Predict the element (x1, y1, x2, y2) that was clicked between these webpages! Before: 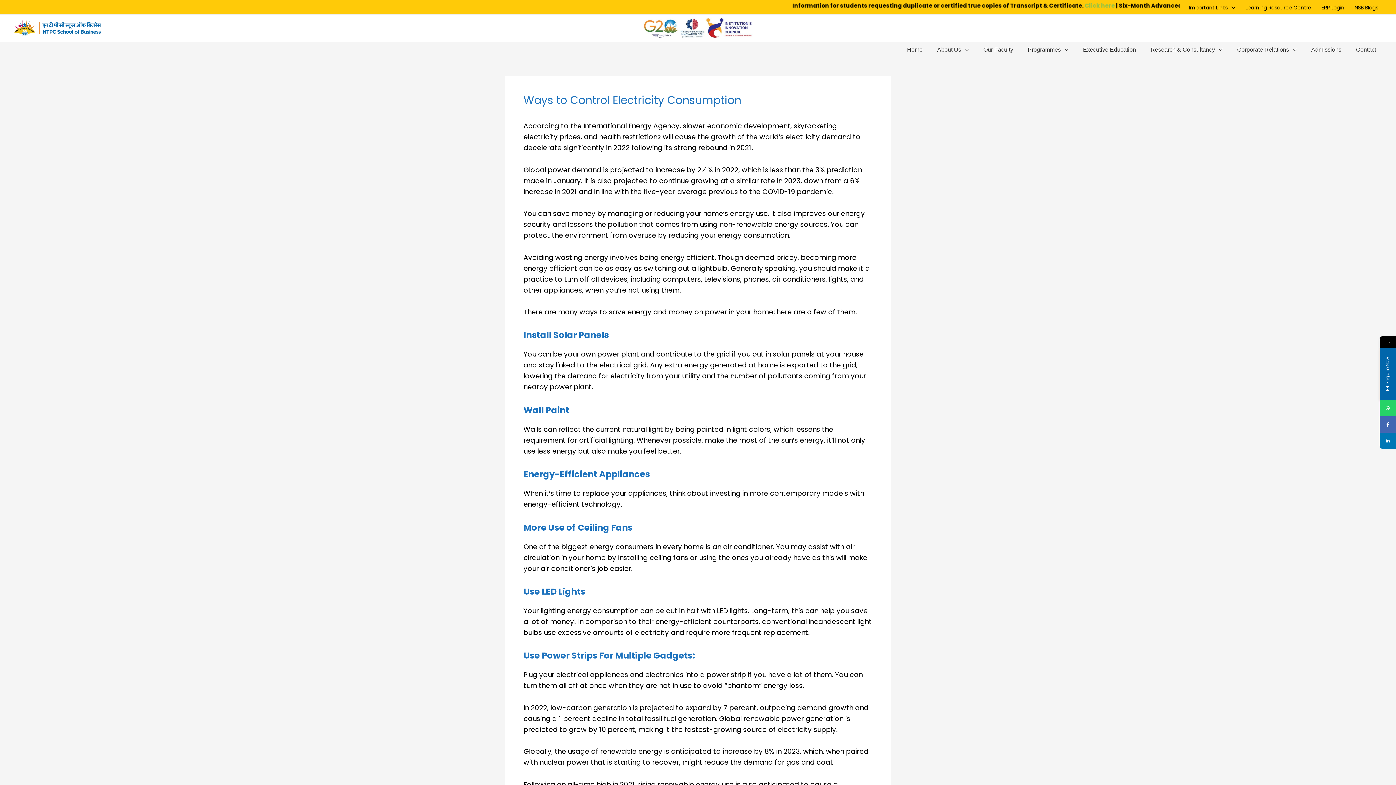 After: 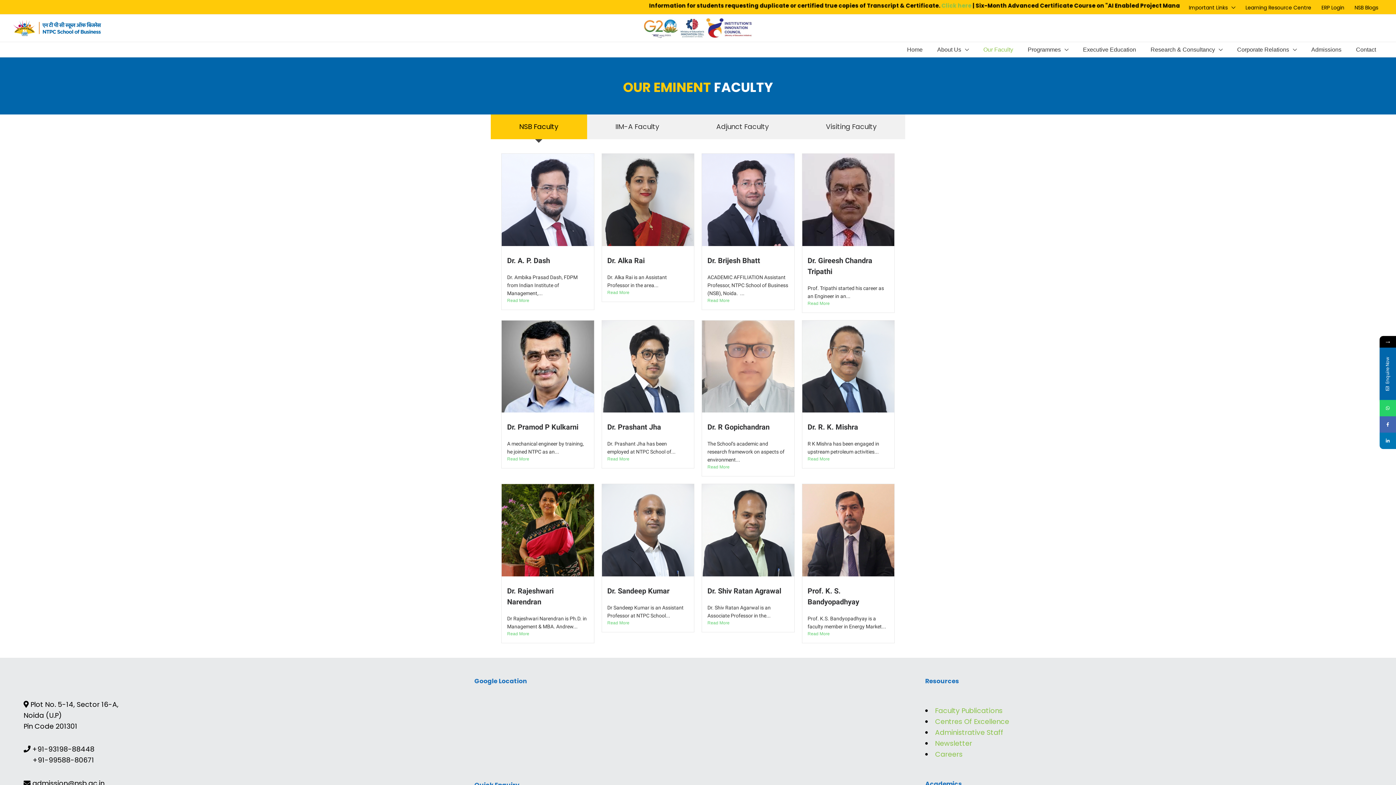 Action: bbox: (976, 42, 1020, 57) label: Our Faculty